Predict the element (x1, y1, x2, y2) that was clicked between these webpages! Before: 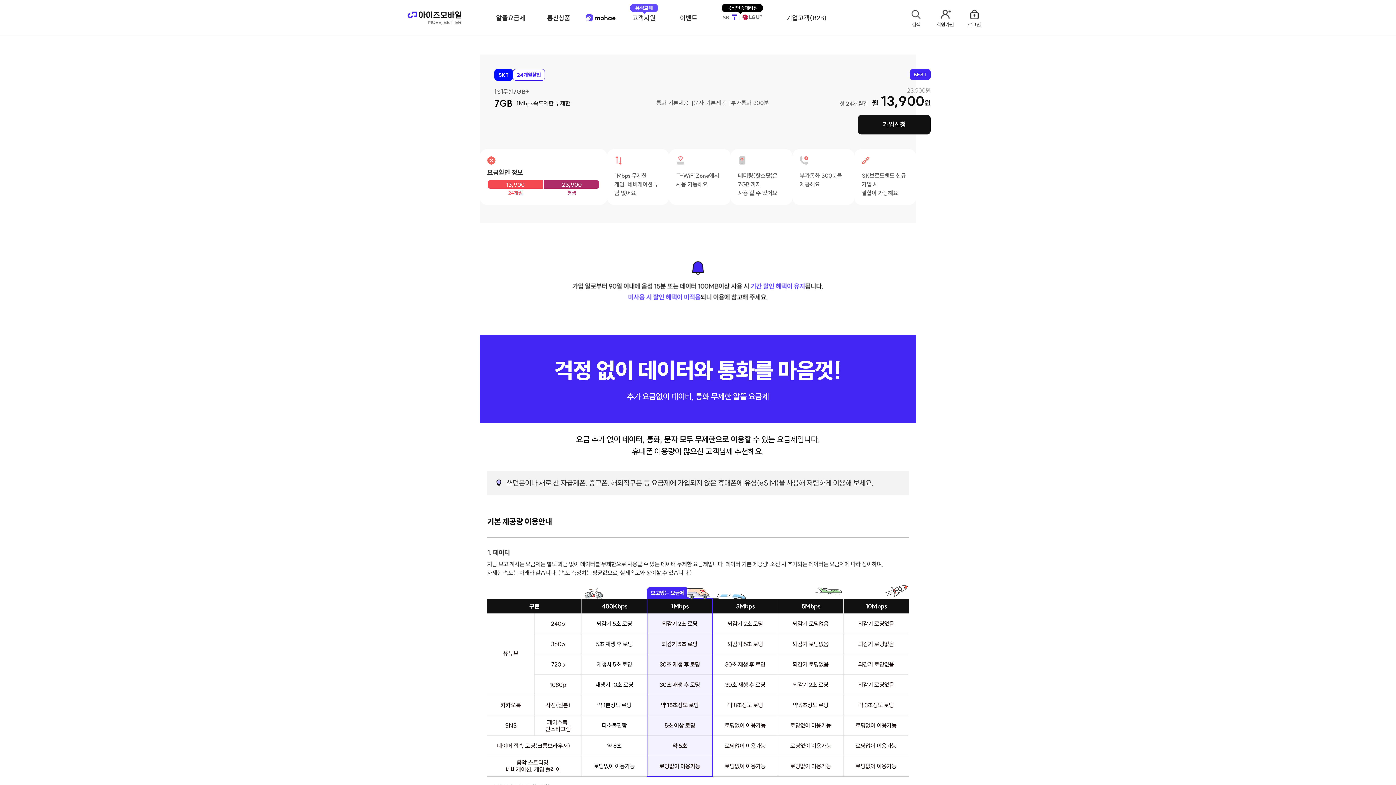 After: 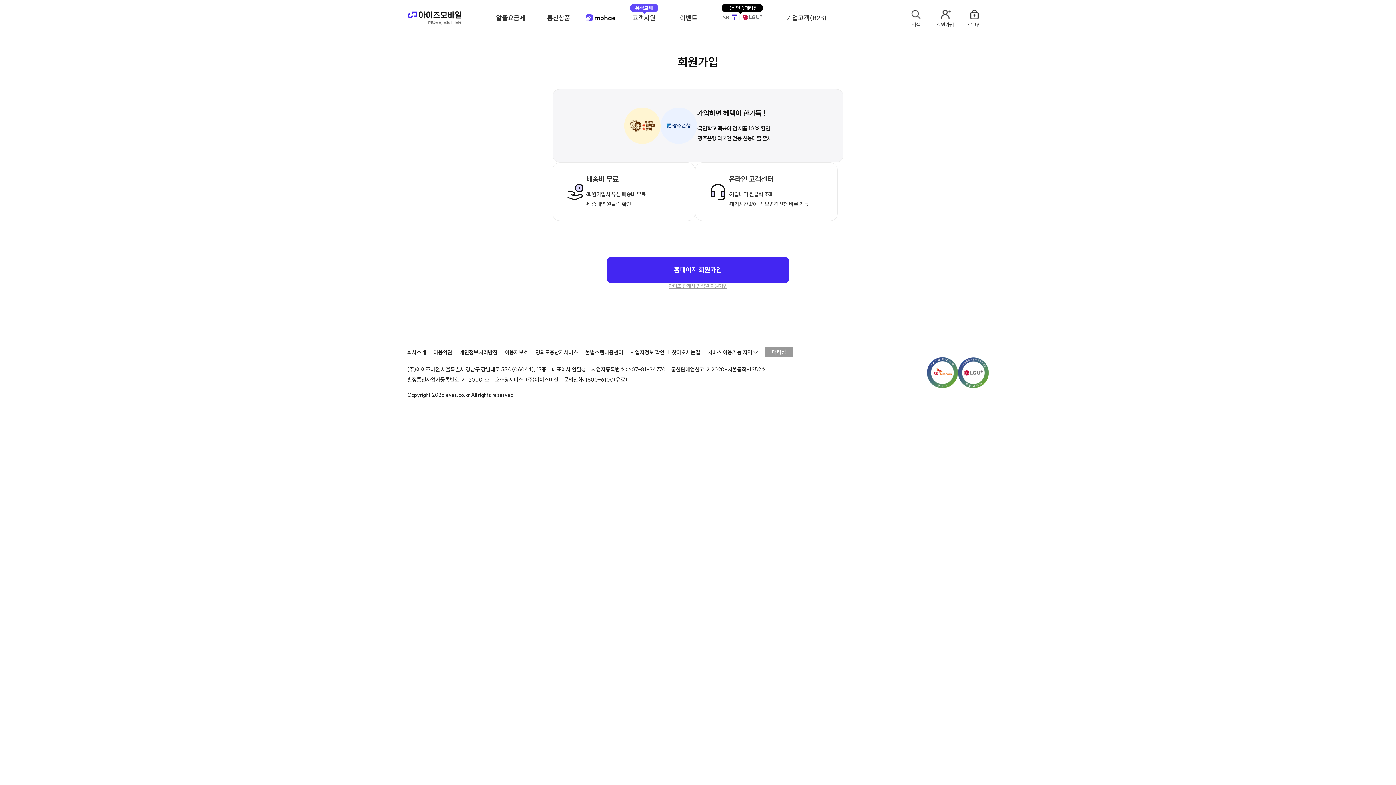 Action: label: 회원가입 bbox: (934, 9, 956, 28)